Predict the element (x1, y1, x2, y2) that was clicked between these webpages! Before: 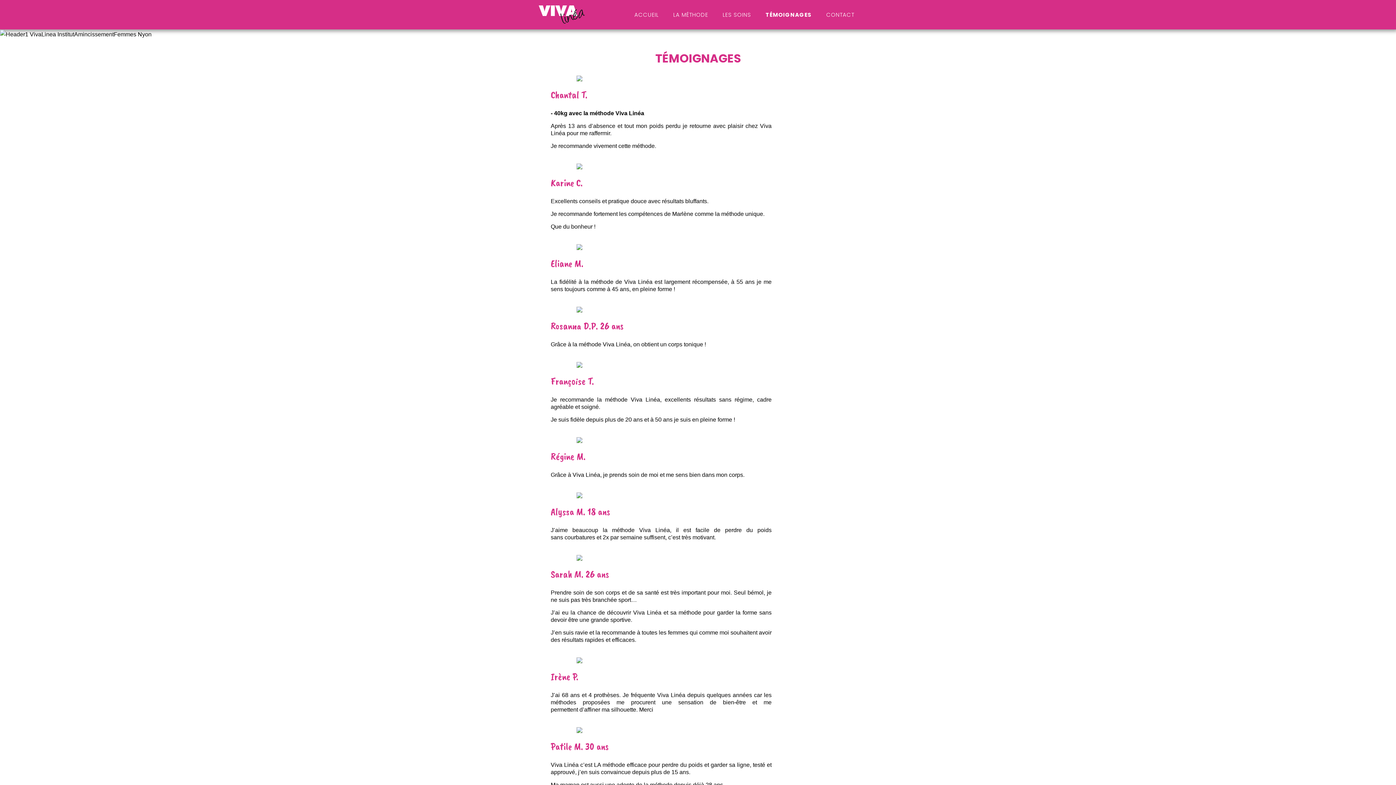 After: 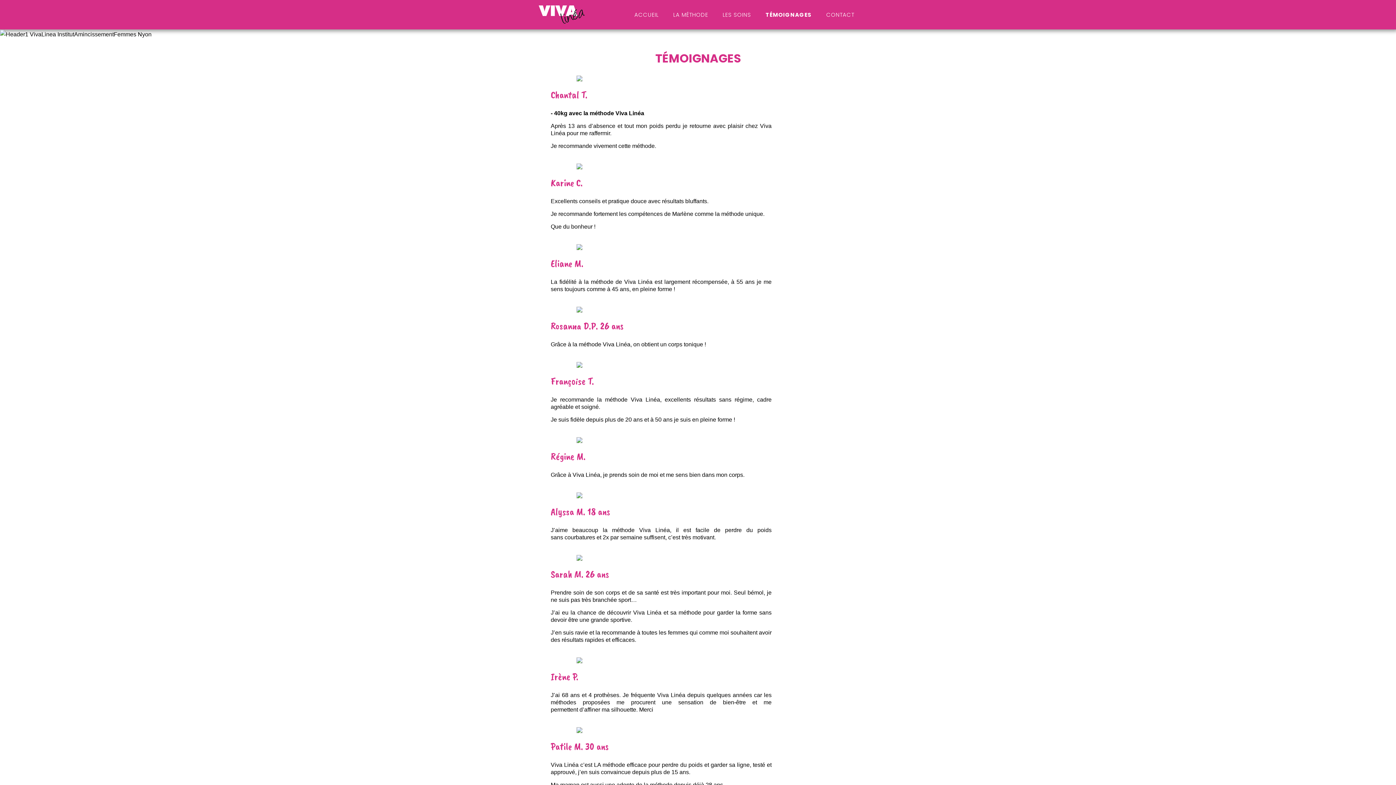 Action: bbox: (765, 10, 812, 19) label: TÉMOIGNAGES